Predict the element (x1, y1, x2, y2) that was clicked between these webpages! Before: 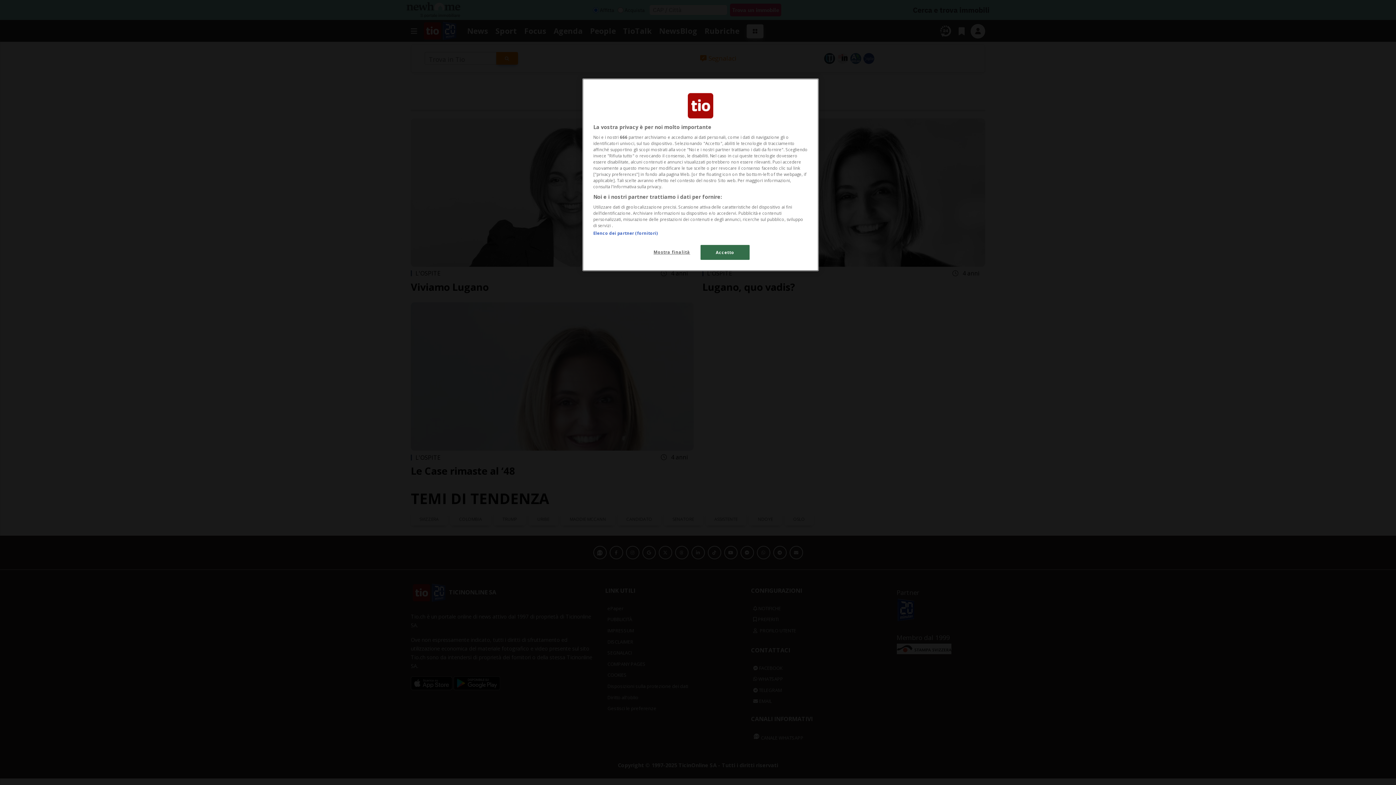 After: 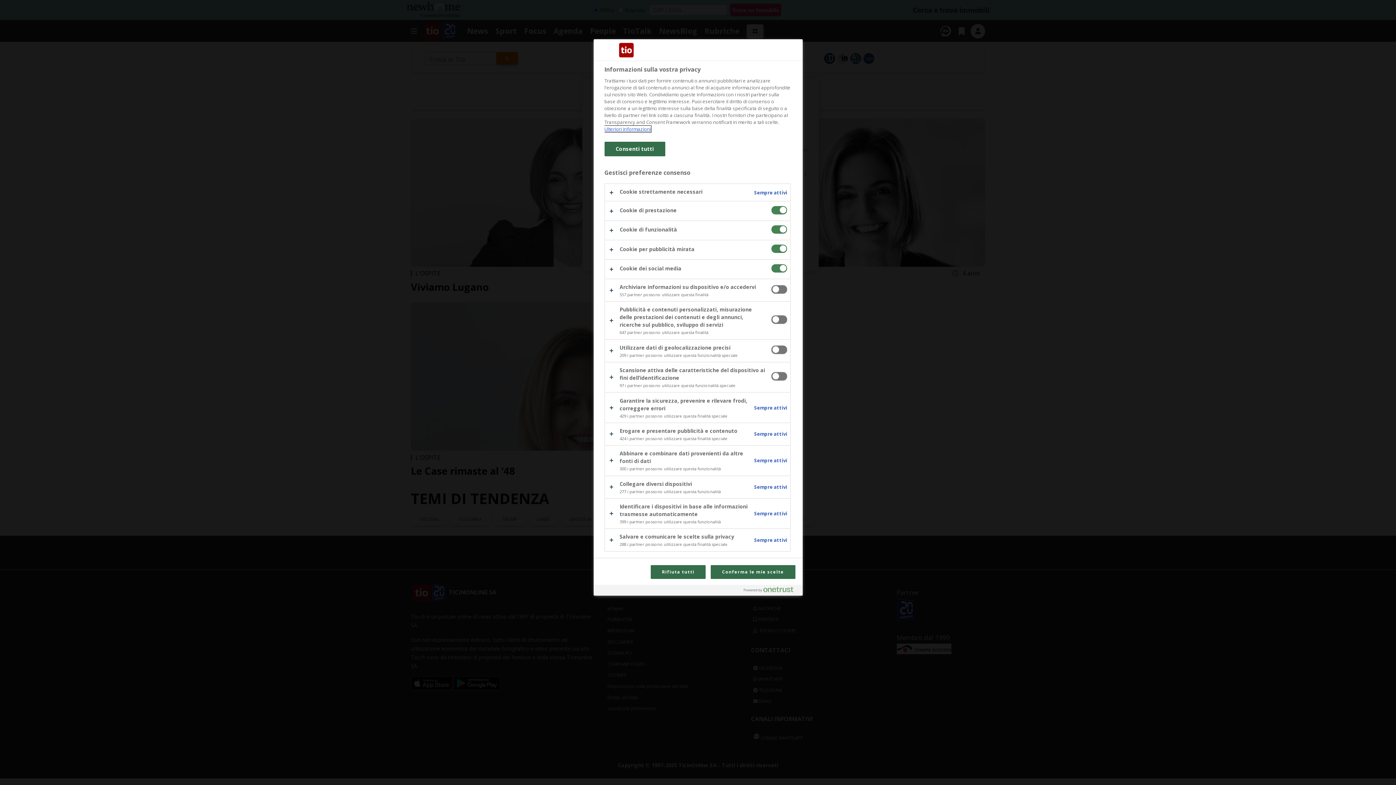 Action: label: Mostra finalità bbox: (647, 245, 696, 259)